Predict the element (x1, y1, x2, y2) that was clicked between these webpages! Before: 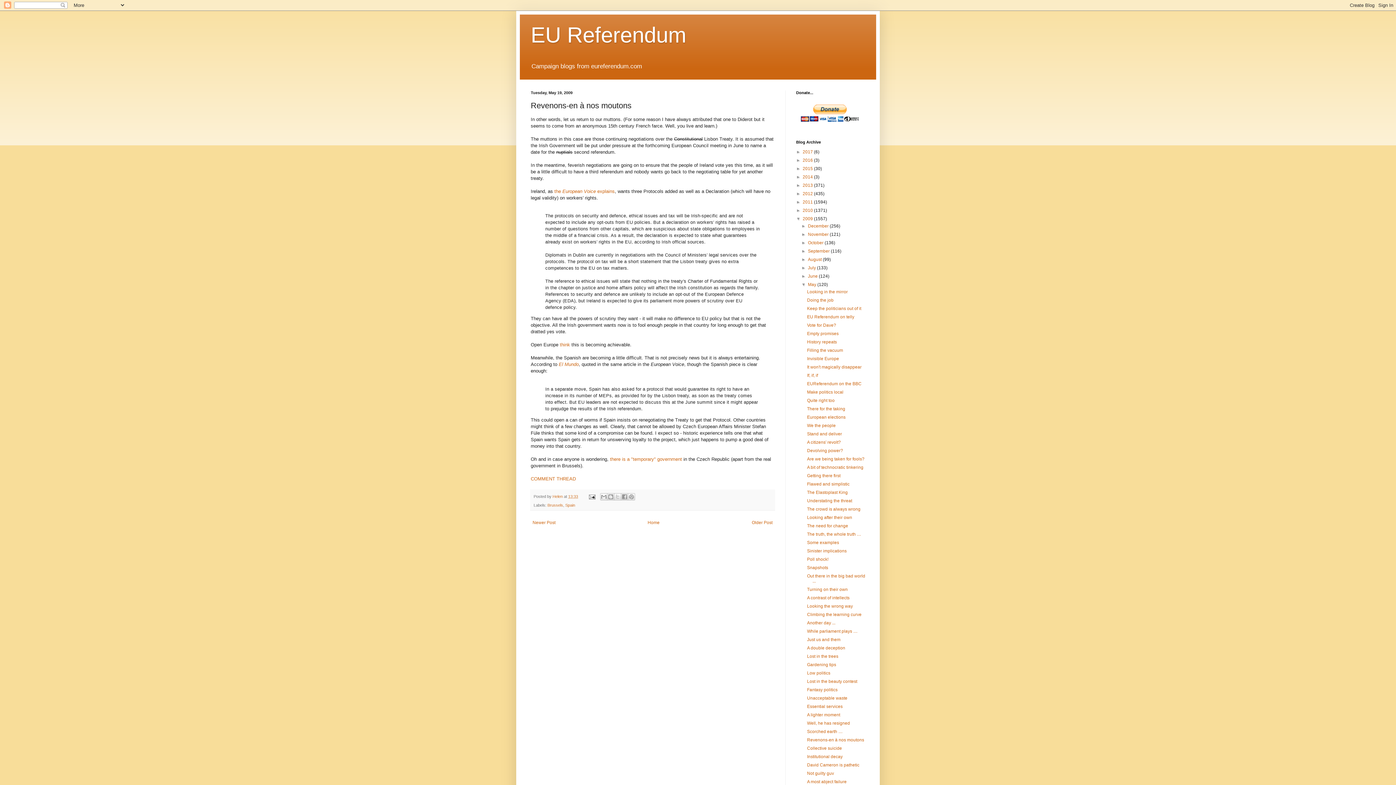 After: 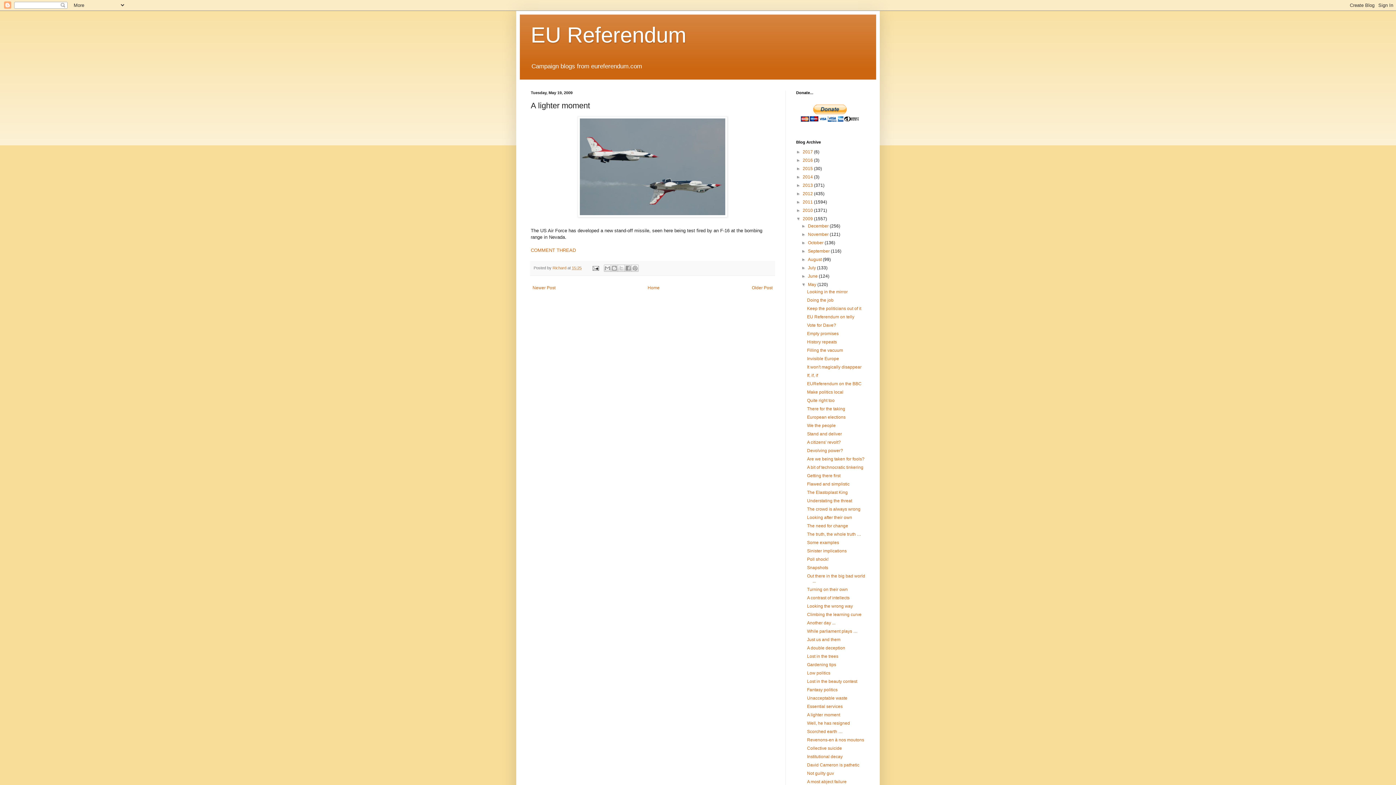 Action: bbox: (807, 712, 840, 717) label: A lighter moment